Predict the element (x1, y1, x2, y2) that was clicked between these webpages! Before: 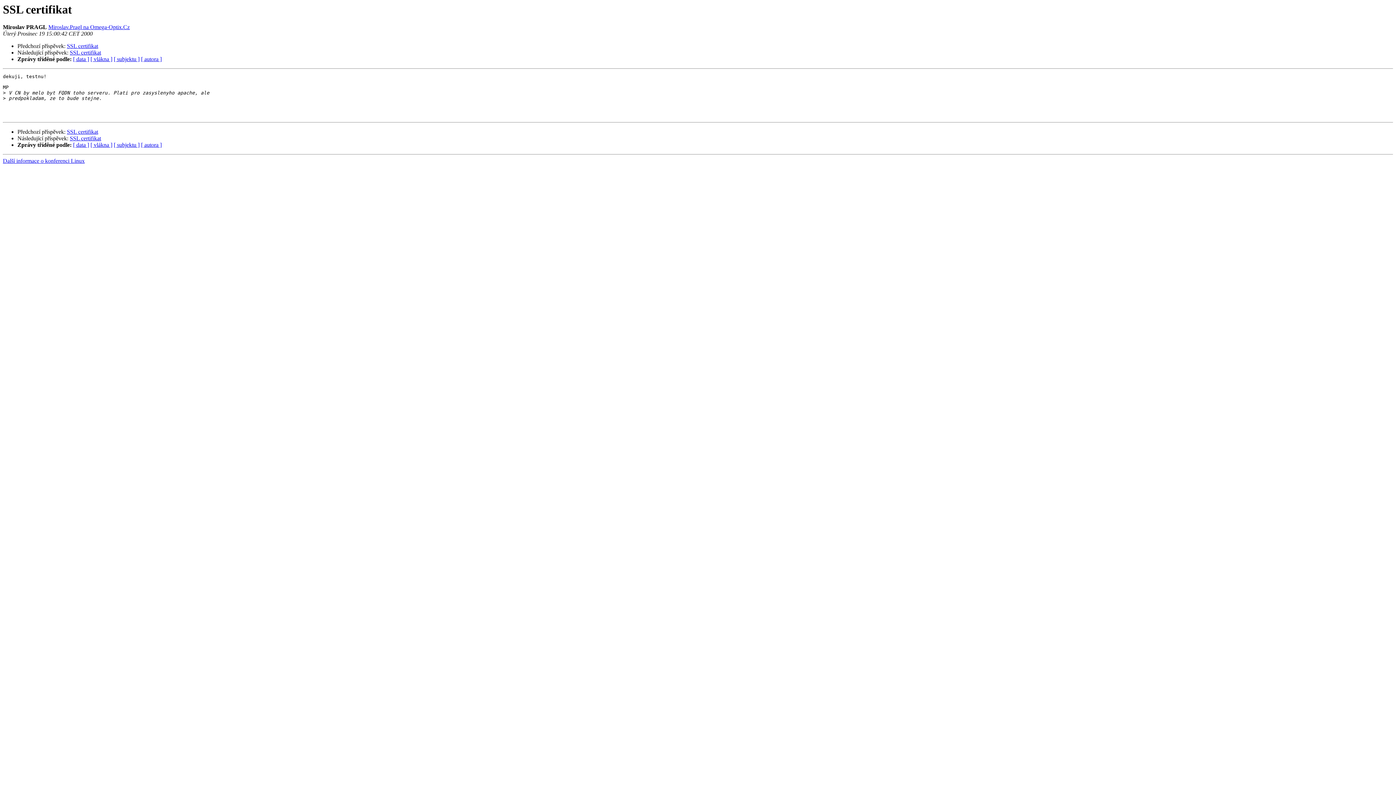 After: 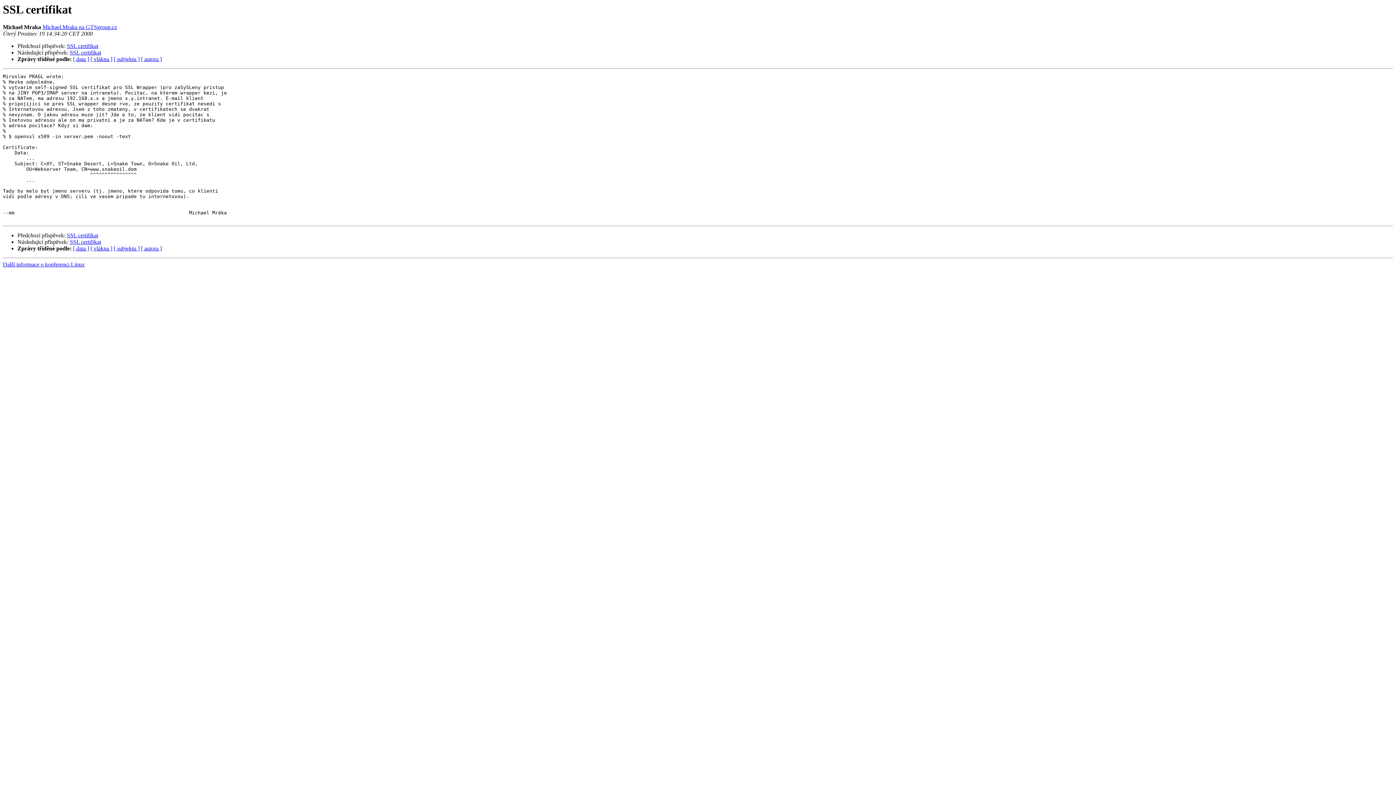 Action: label: SSL certifikat bbox: (69, 49, 101, 55)